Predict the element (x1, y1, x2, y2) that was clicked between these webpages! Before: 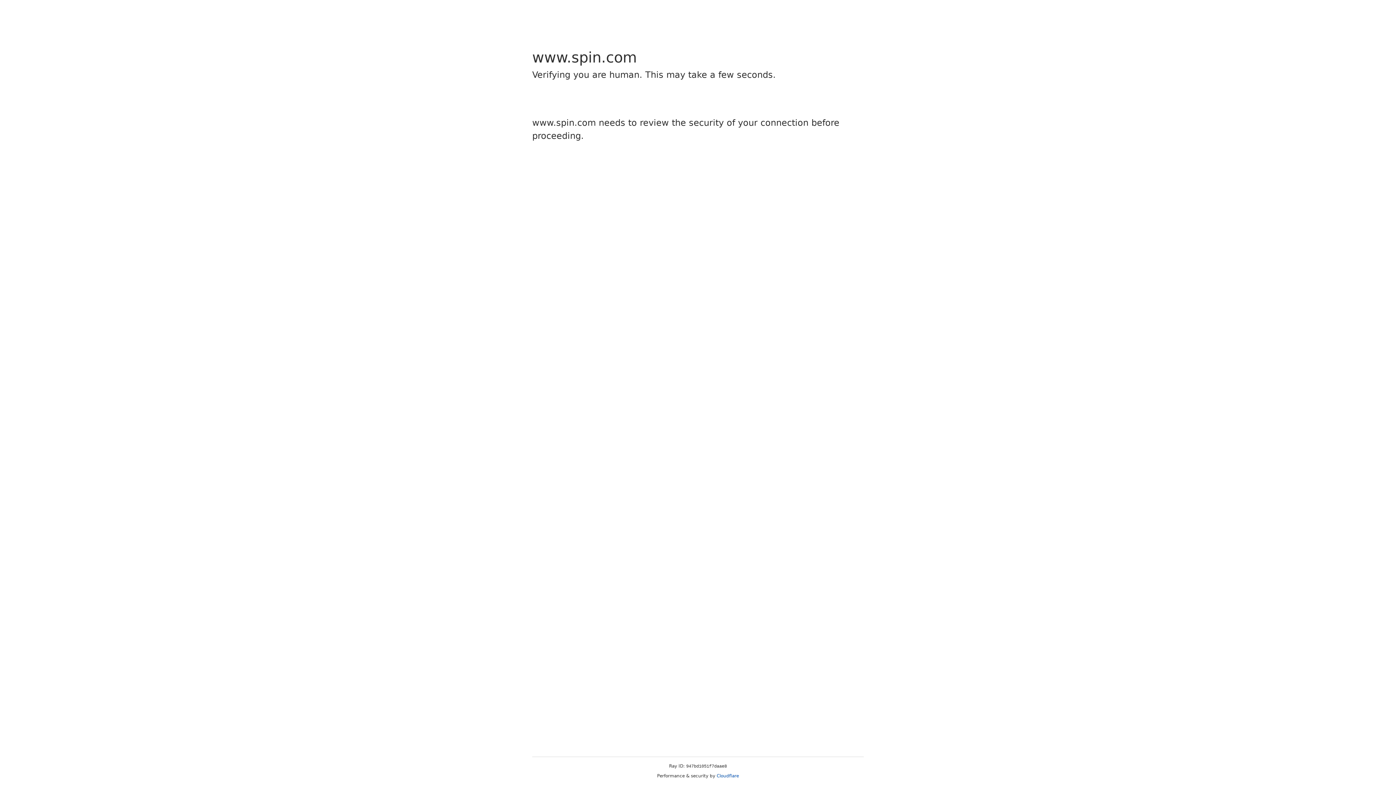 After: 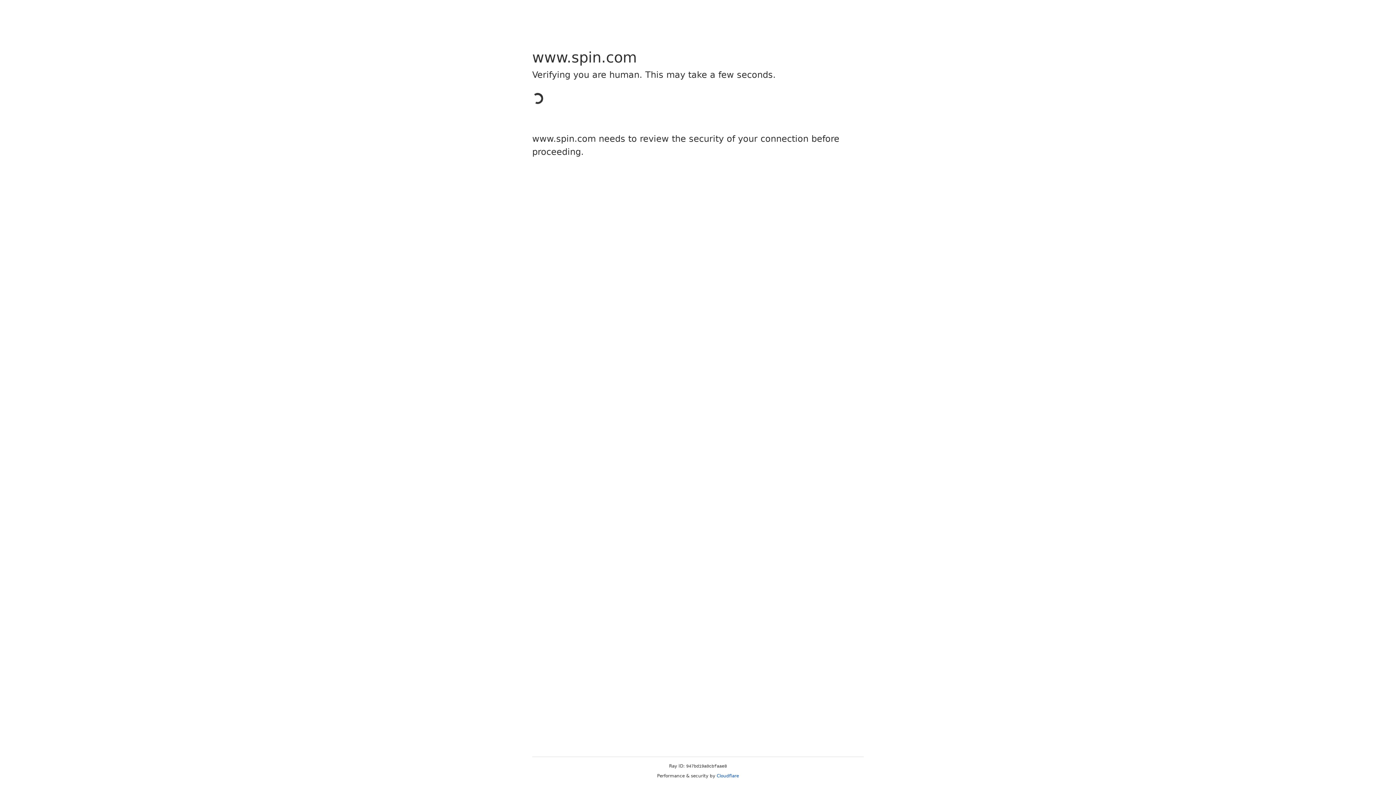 Action: bbox: (716, 773, 739, 778) label: Cloudflare